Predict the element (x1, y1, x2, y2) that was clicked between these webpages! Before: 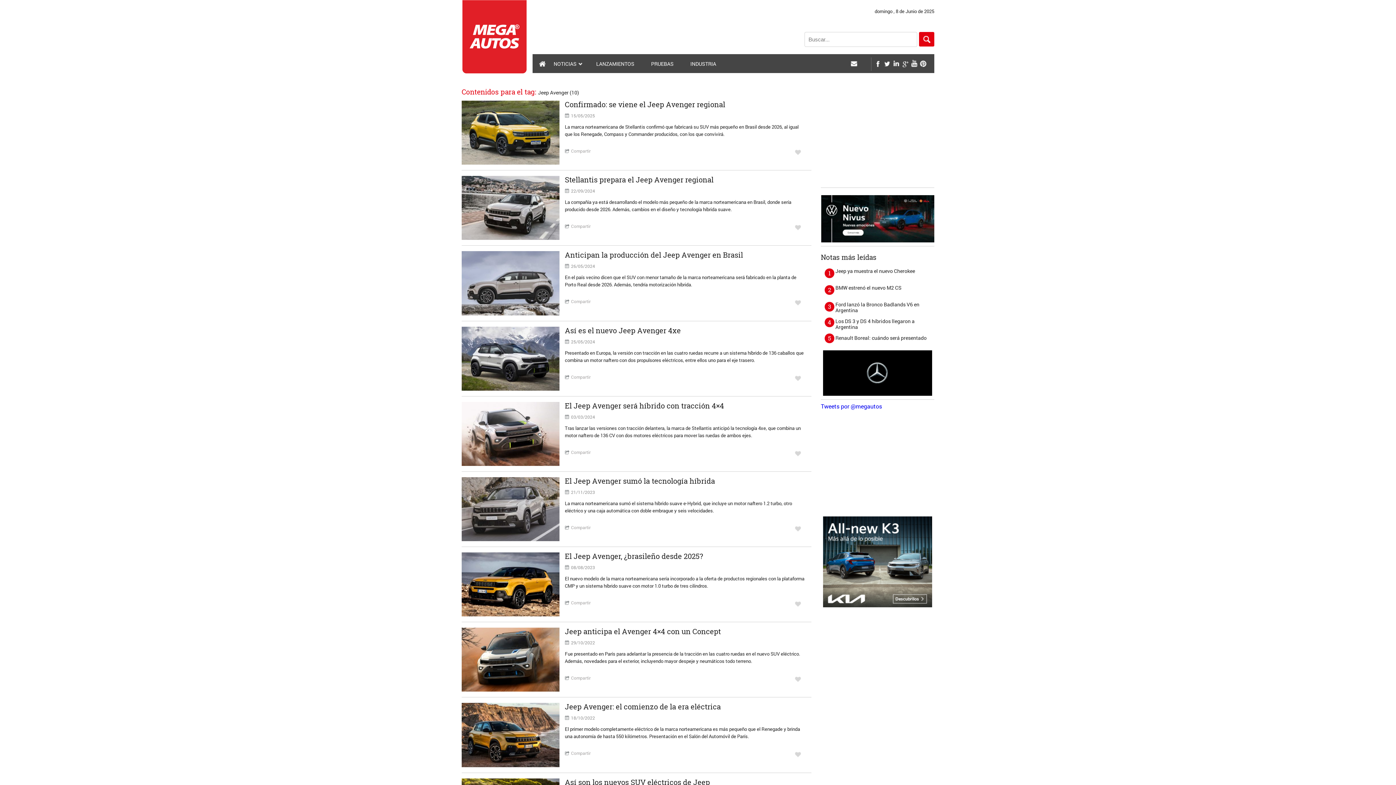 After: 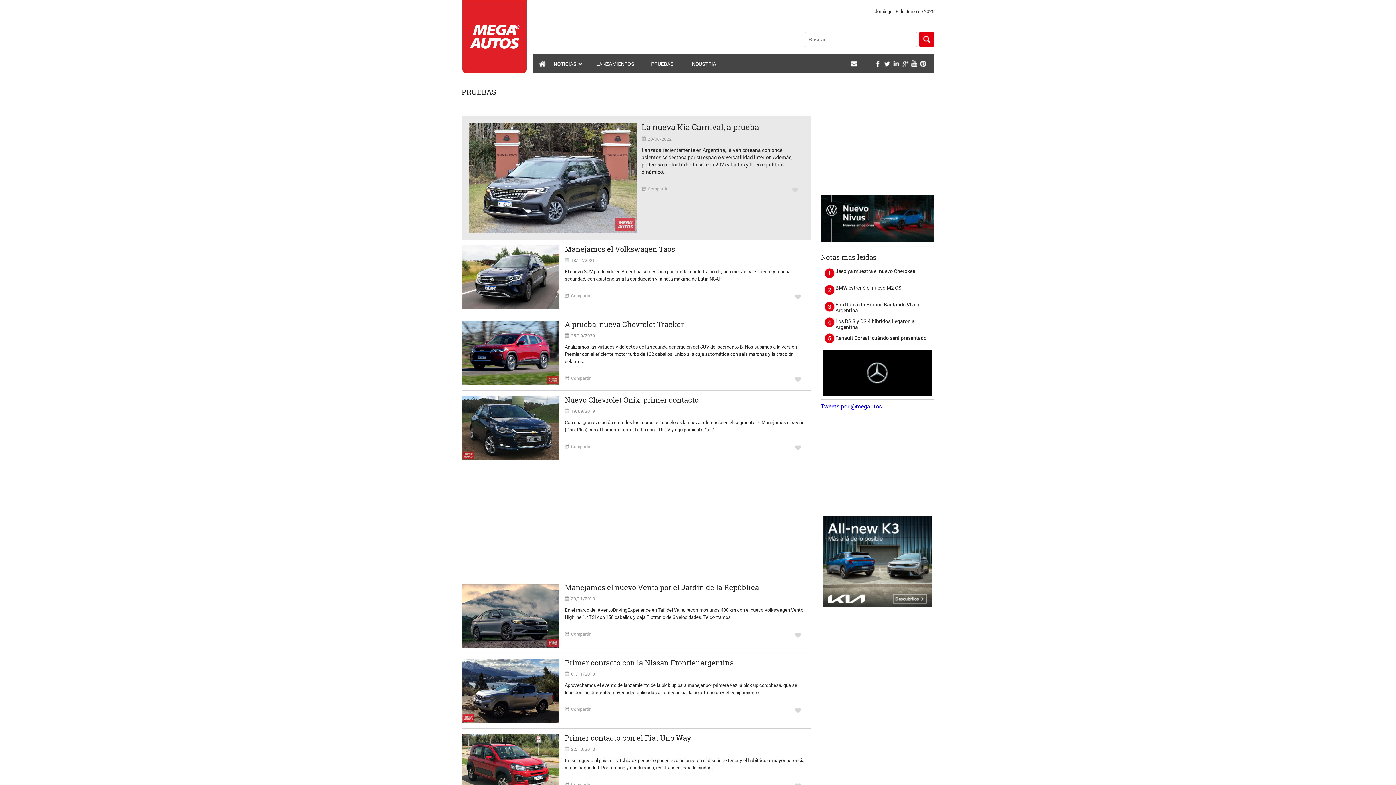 Action: bbox: (647, 54, 677, 73) label: PRUEBAS